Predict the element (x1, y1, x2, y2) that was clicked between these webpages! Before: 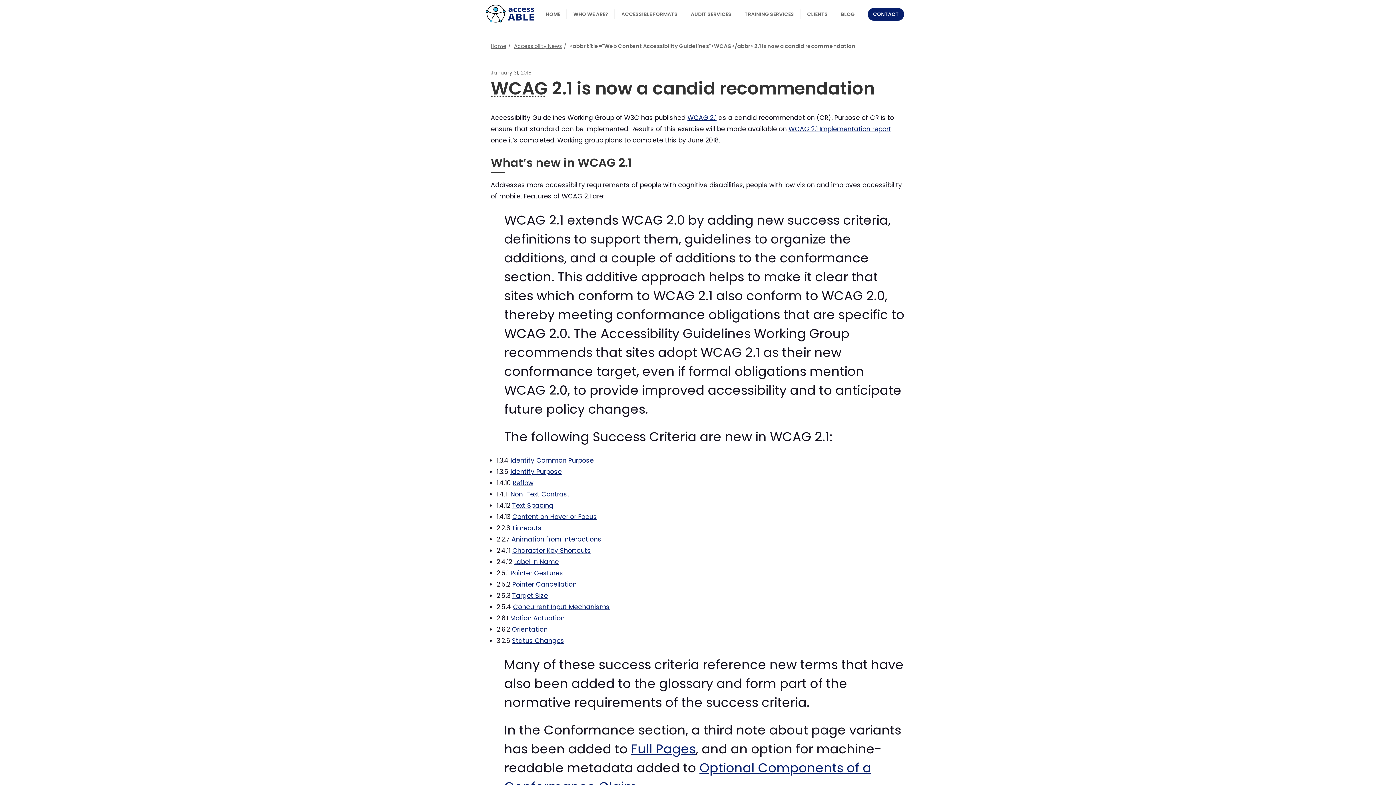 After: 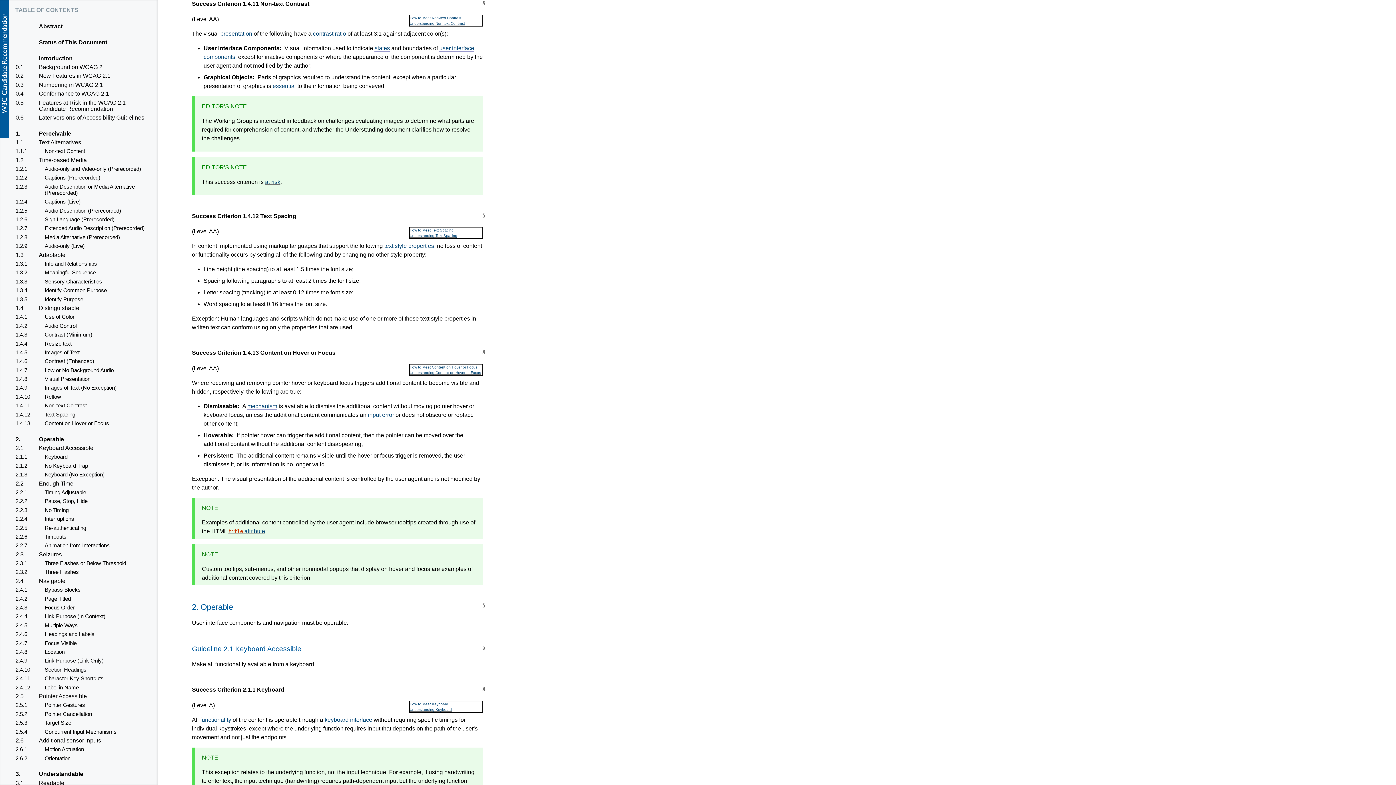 Action: label: Non-Text Contrast bbox: (510, 490, 569, 498)